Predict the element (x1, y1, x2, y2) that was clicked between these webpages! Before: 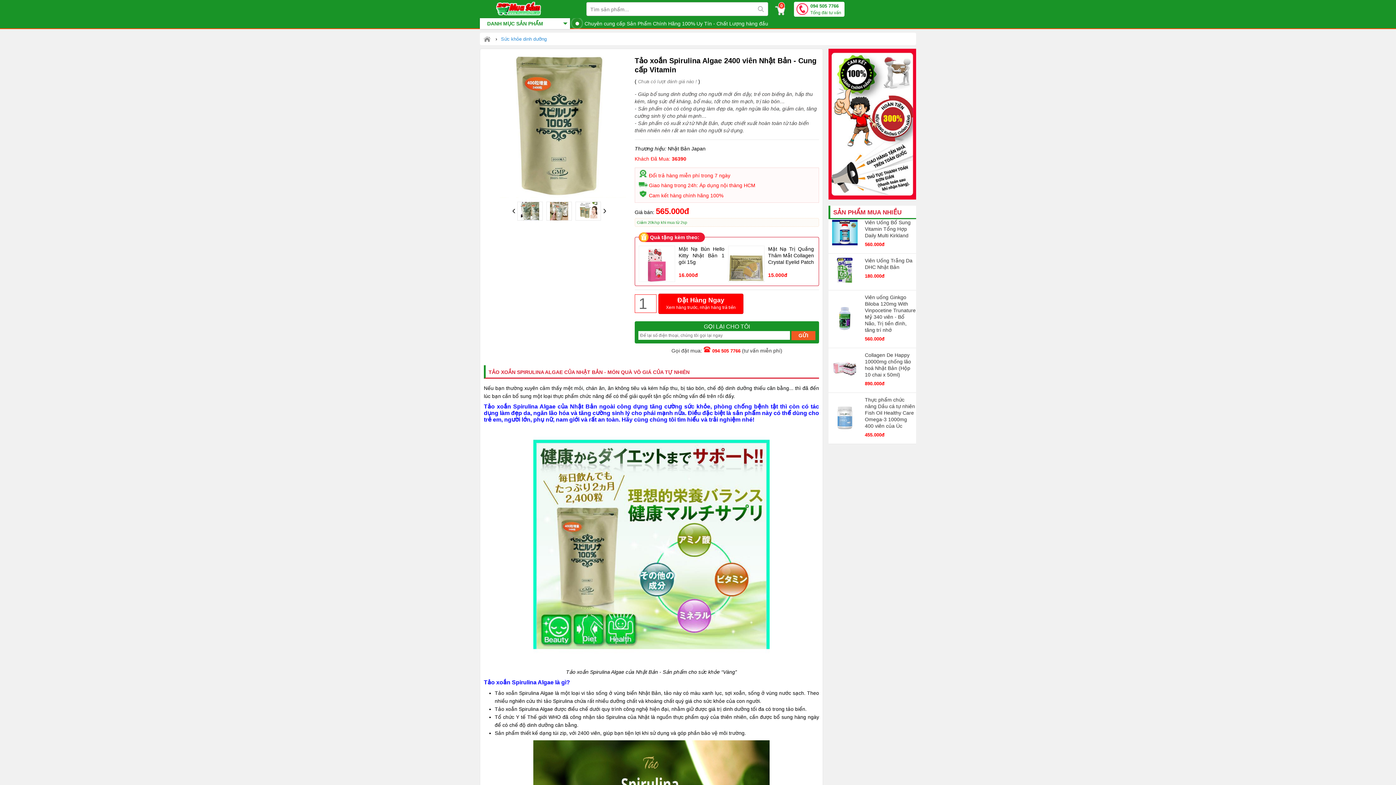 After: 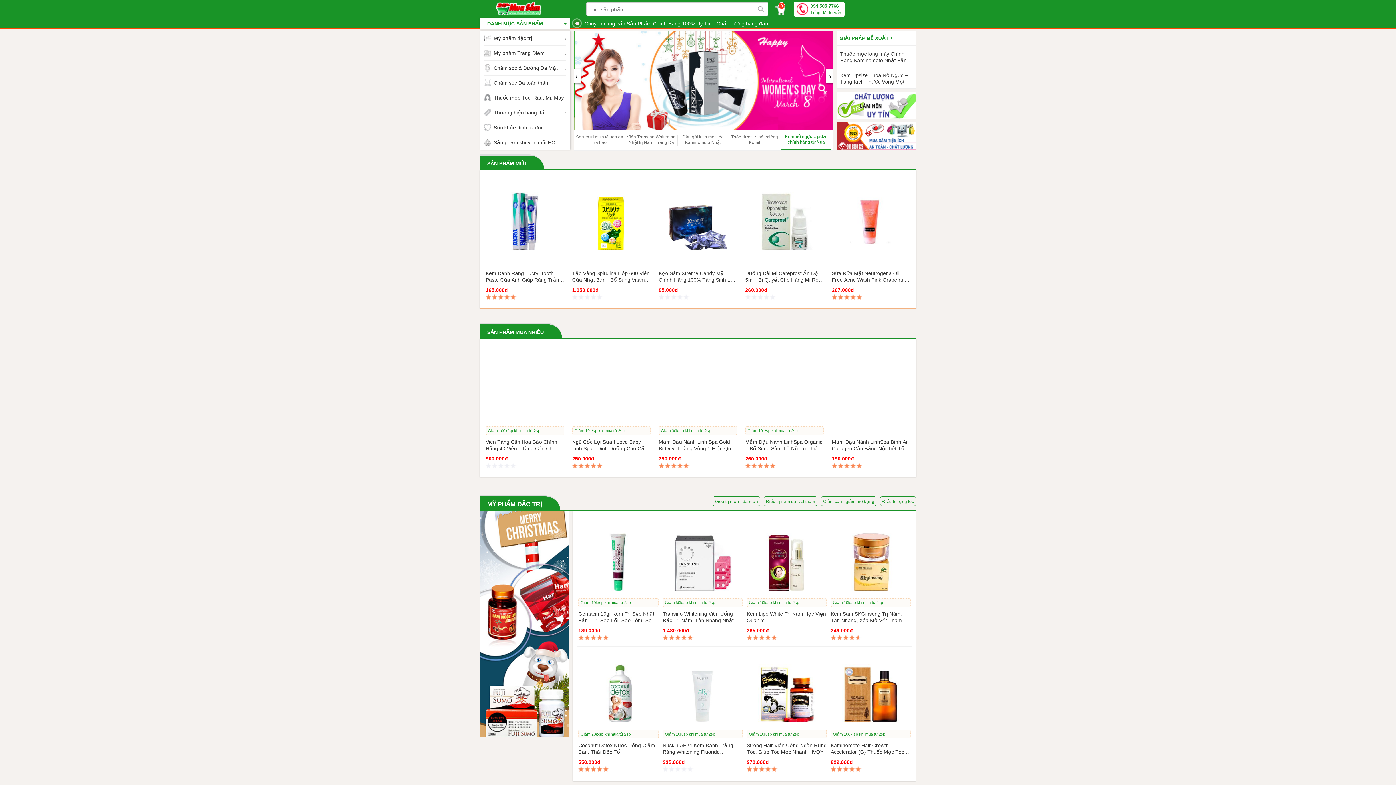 Action: bbox: (483, 33, 495, 45)